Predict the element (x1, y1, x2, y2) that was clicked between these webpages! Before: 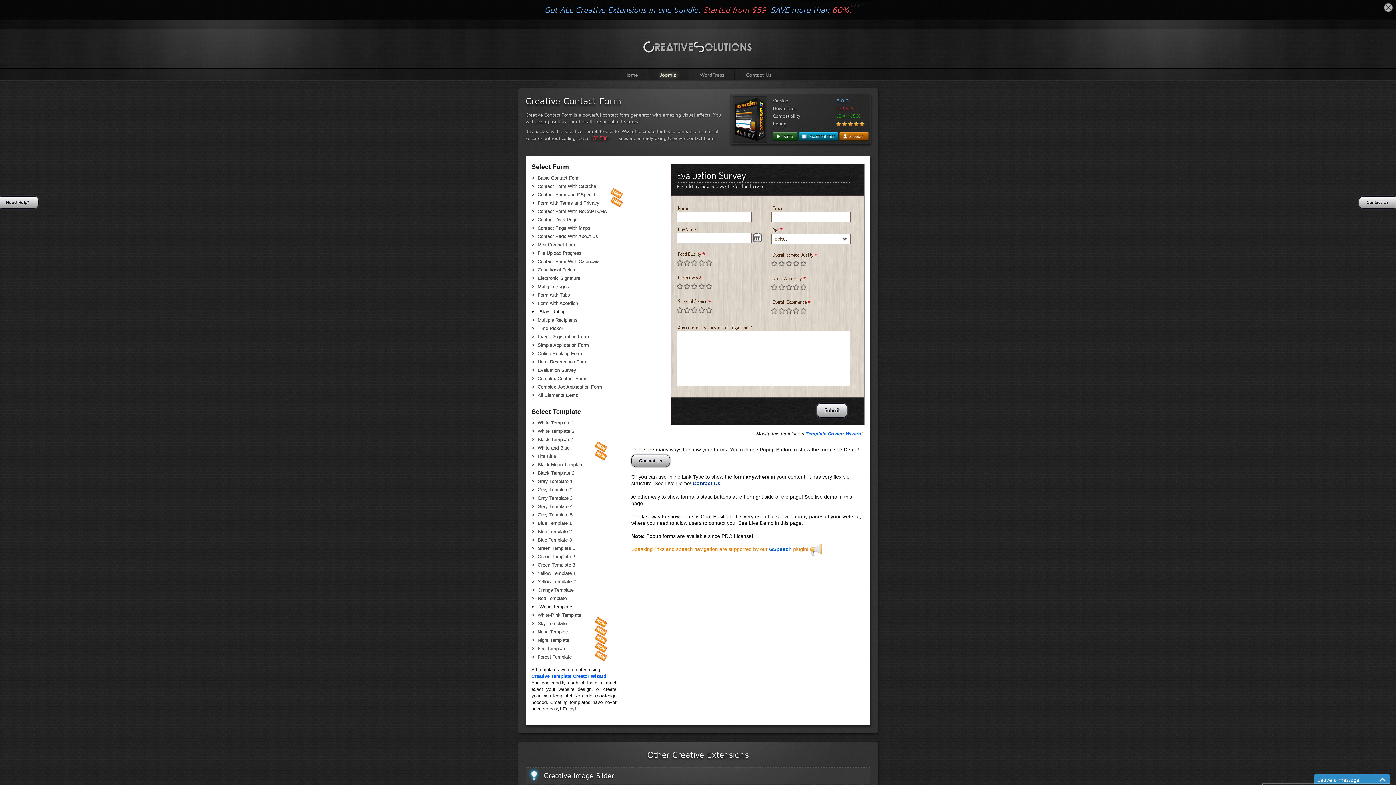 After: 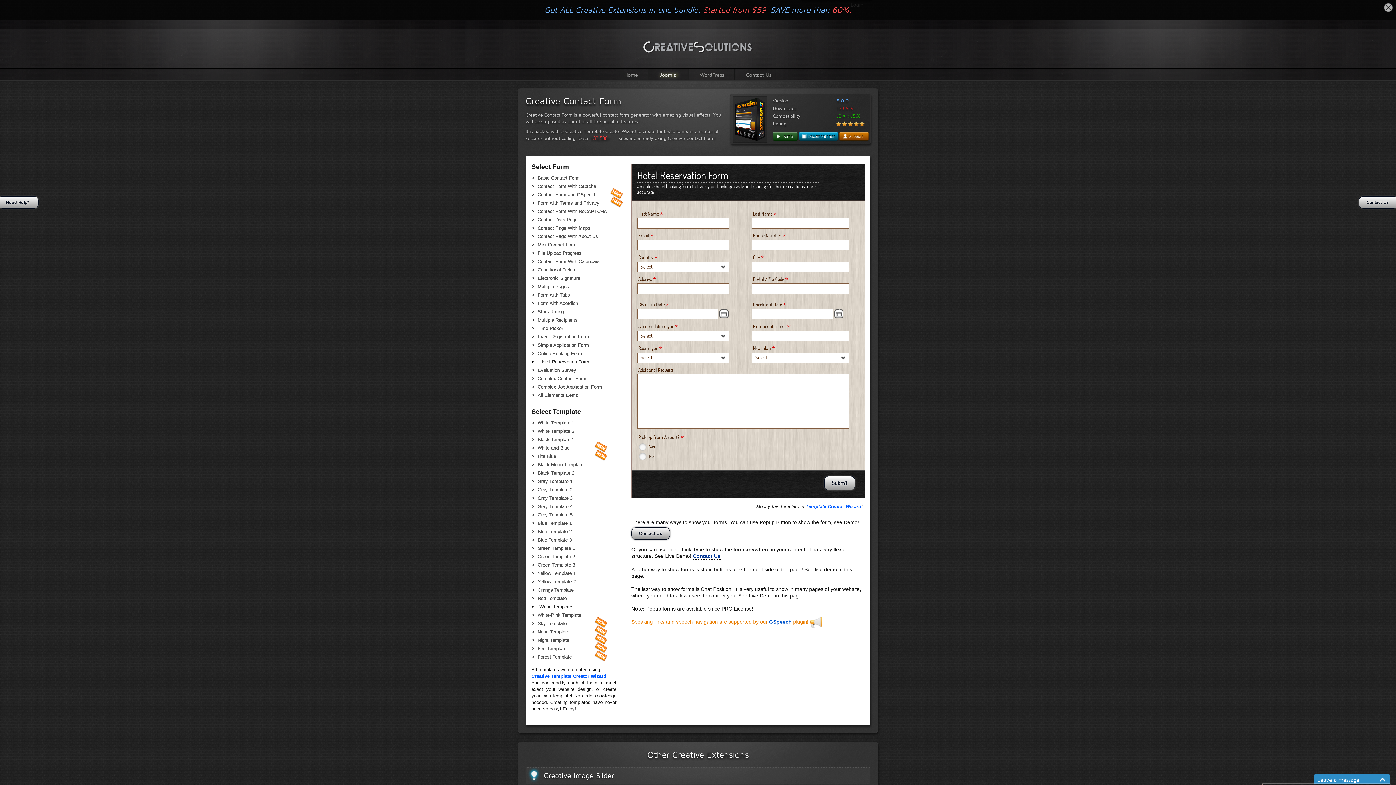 Action: label: Hotel Reservation Form bbox: (537, 357, 622, 366)